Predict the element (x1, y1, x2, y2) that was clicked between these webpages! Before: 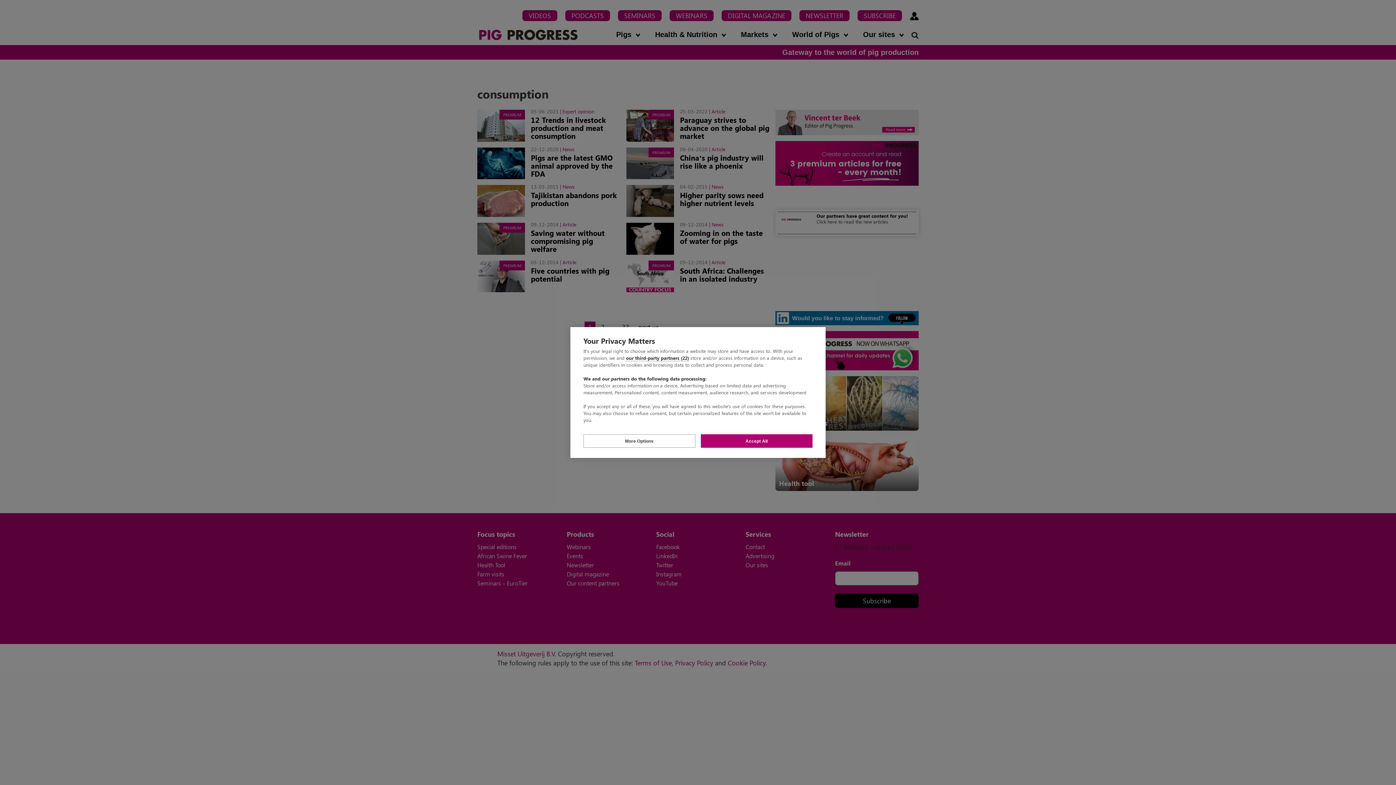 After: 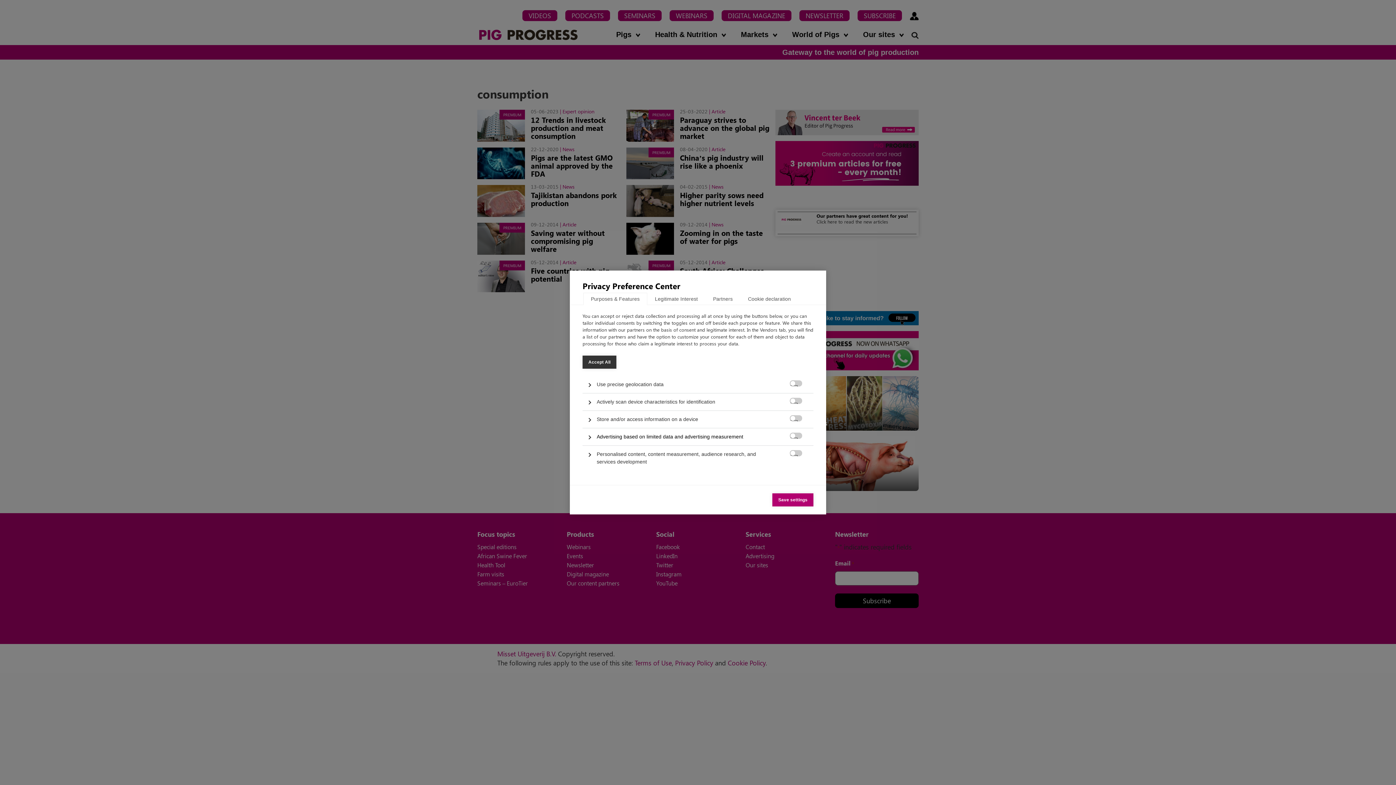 Action: bbox: (583, 434, 695, 448) label: More Options